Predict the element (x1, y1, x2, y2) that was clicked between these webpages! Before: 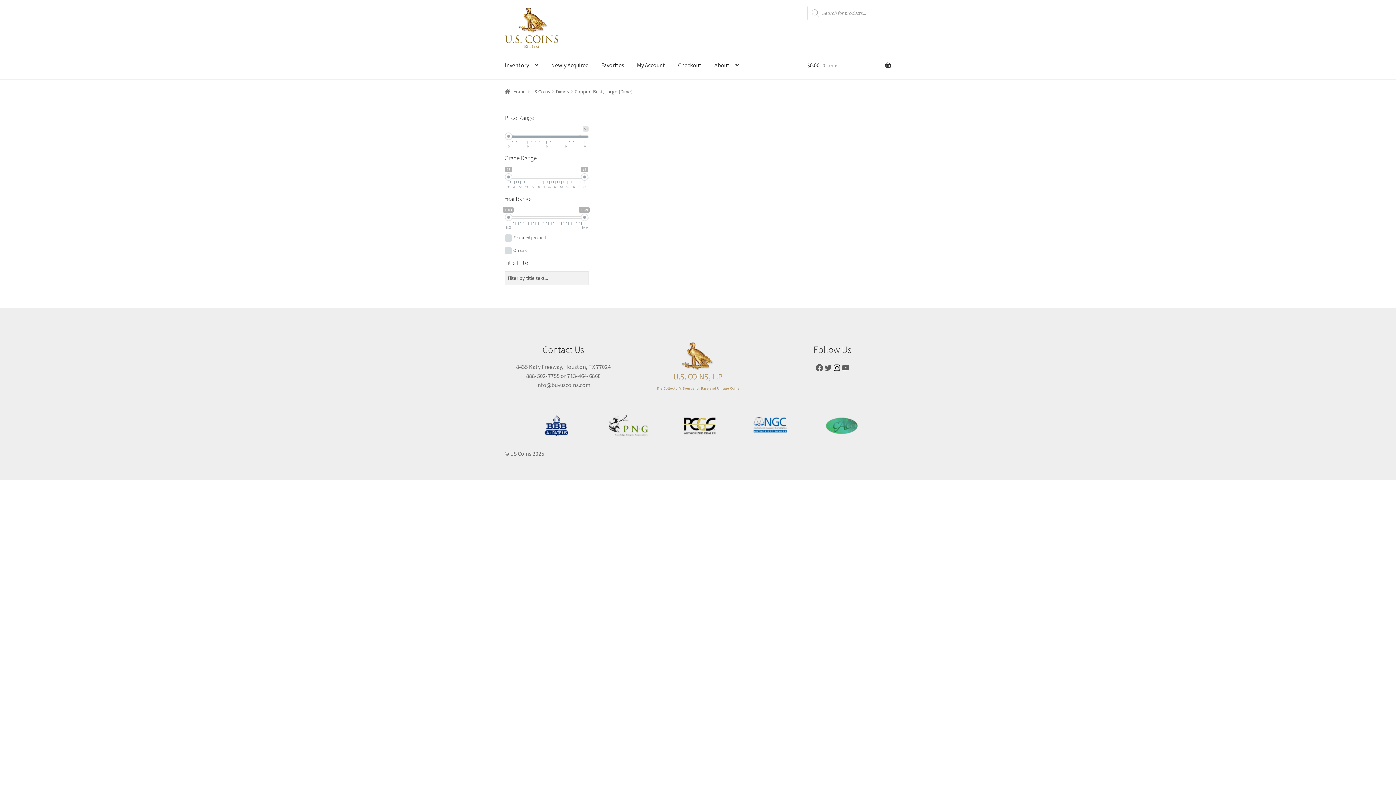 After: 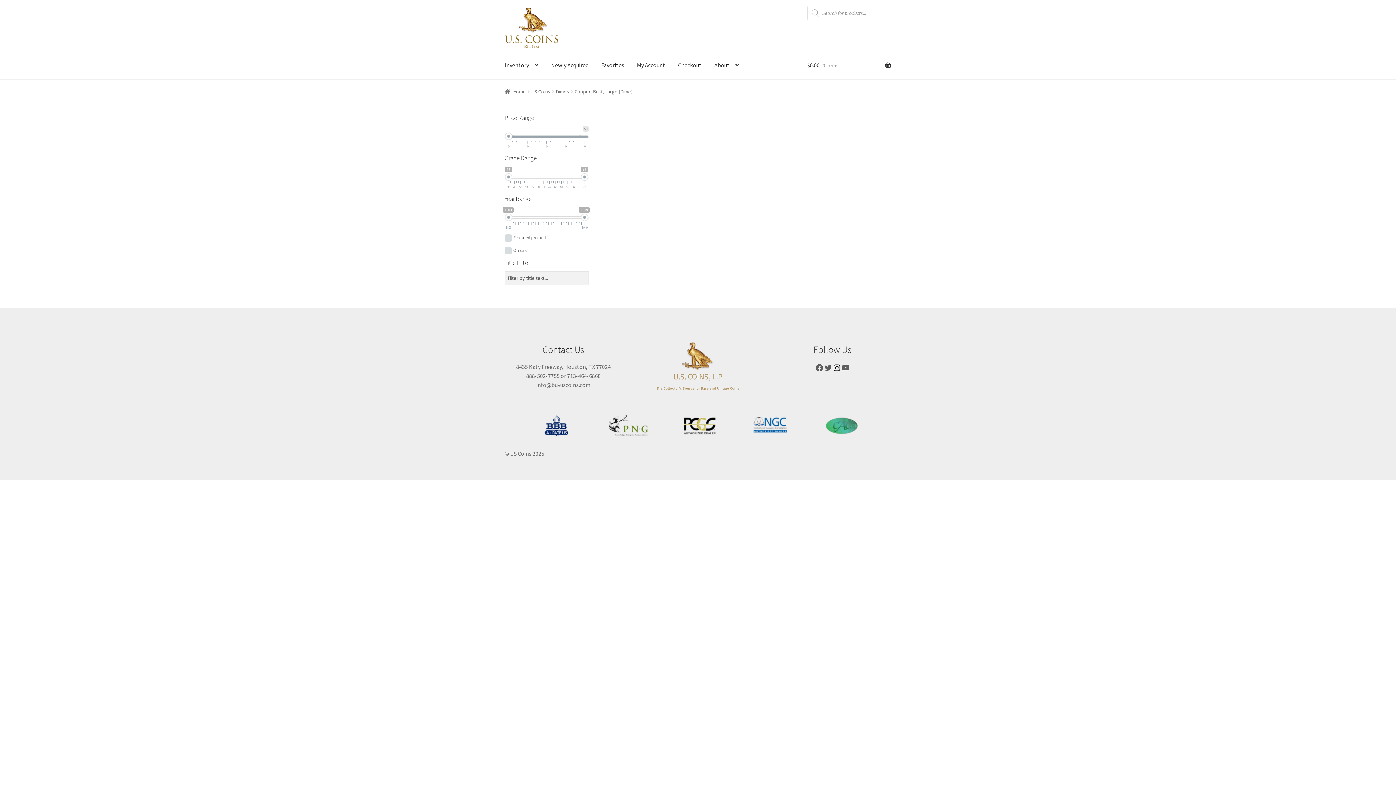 Action: bbox: (832, 363, 841, 374) label: Link to Instagram